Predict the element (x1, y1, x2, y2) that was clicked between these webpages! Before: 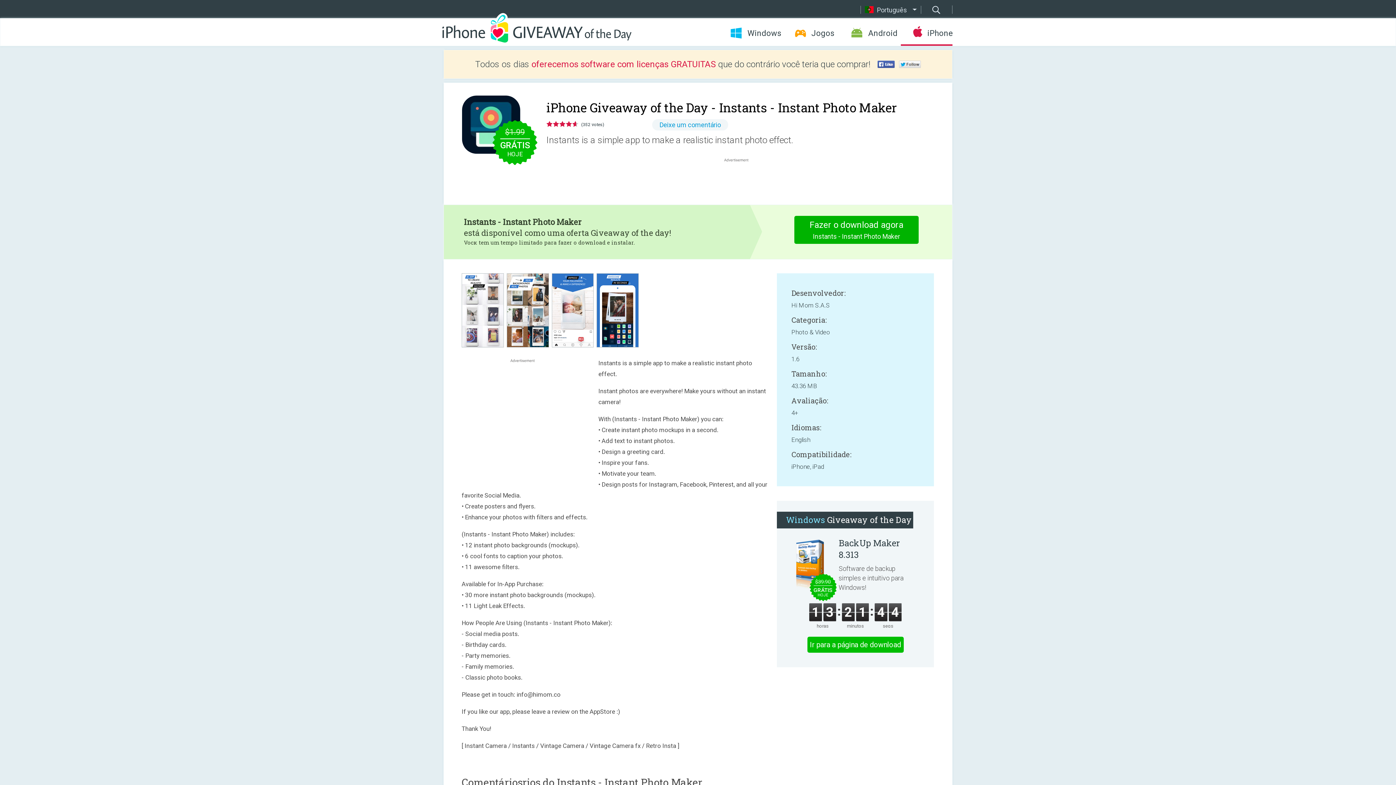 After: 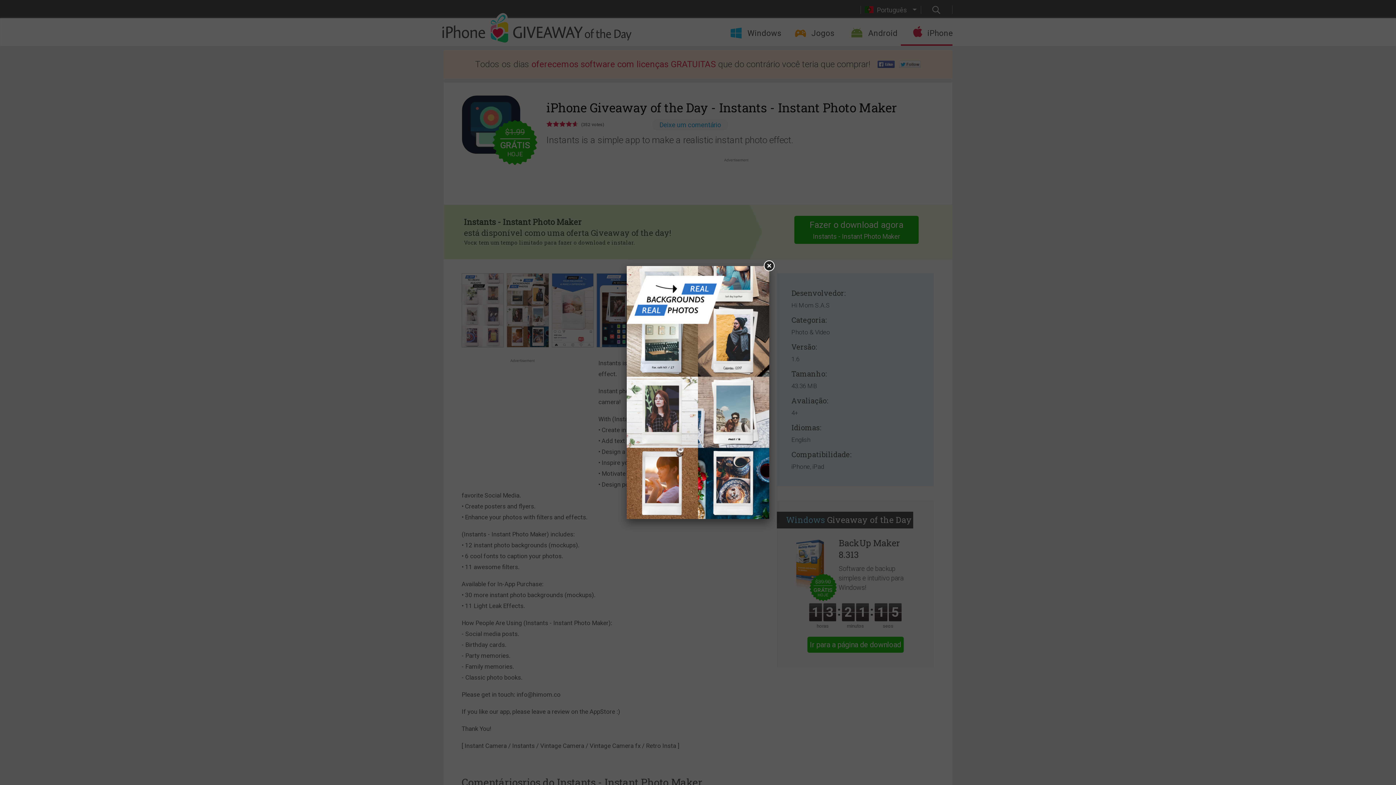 Action: bbox: (506, 342, 550, 348)